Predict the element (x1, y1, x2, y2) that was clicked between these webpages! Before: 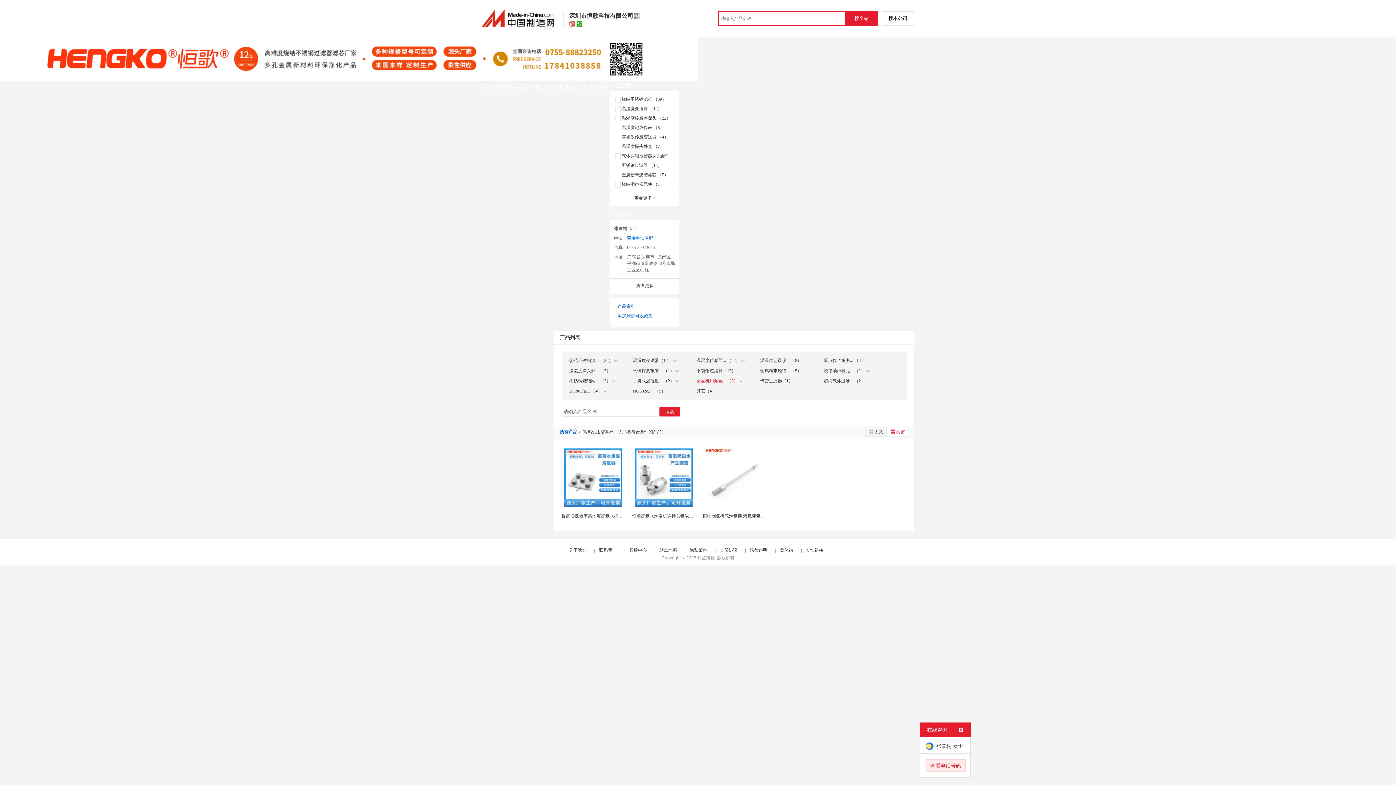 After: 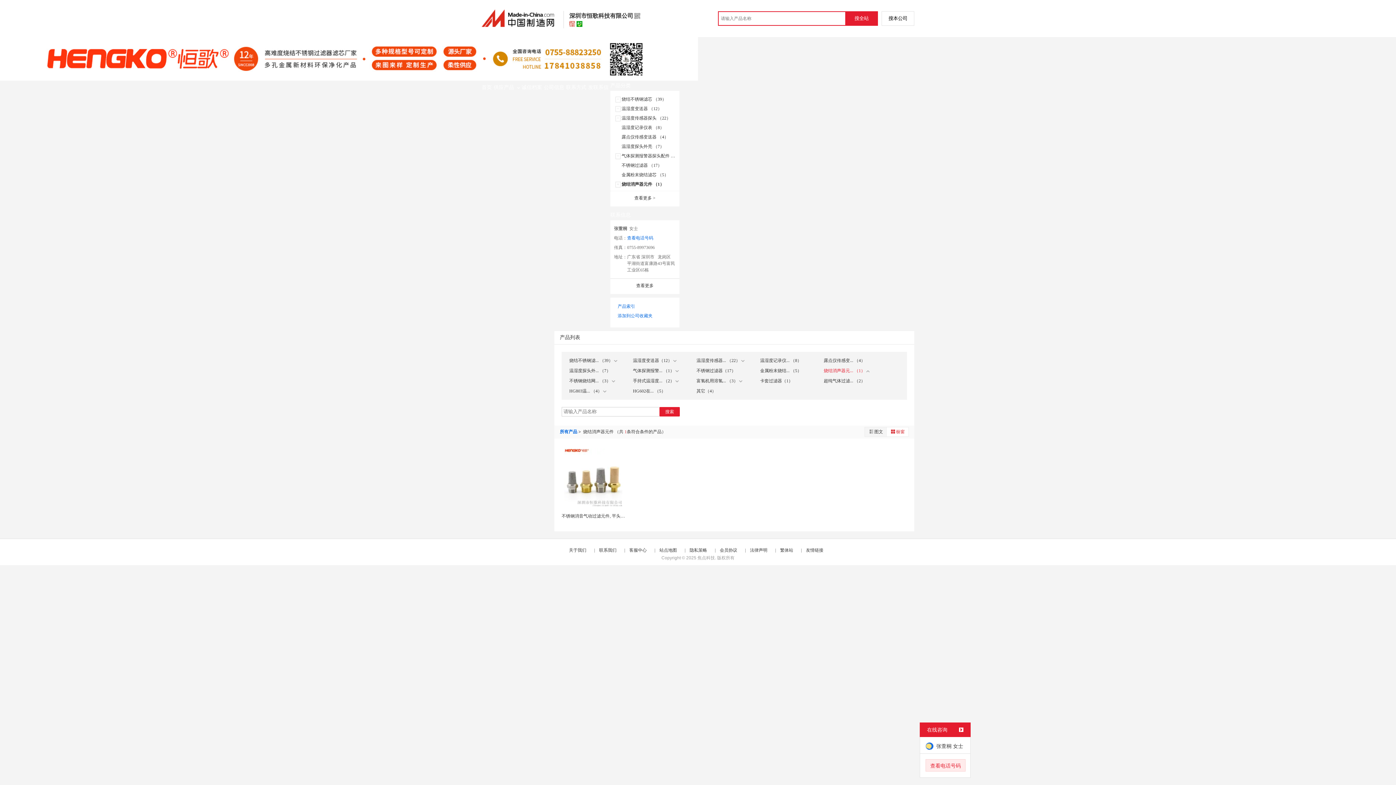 Action: label: 烧结消声器元件 （1） bbox: (621, 181, 664, 186)